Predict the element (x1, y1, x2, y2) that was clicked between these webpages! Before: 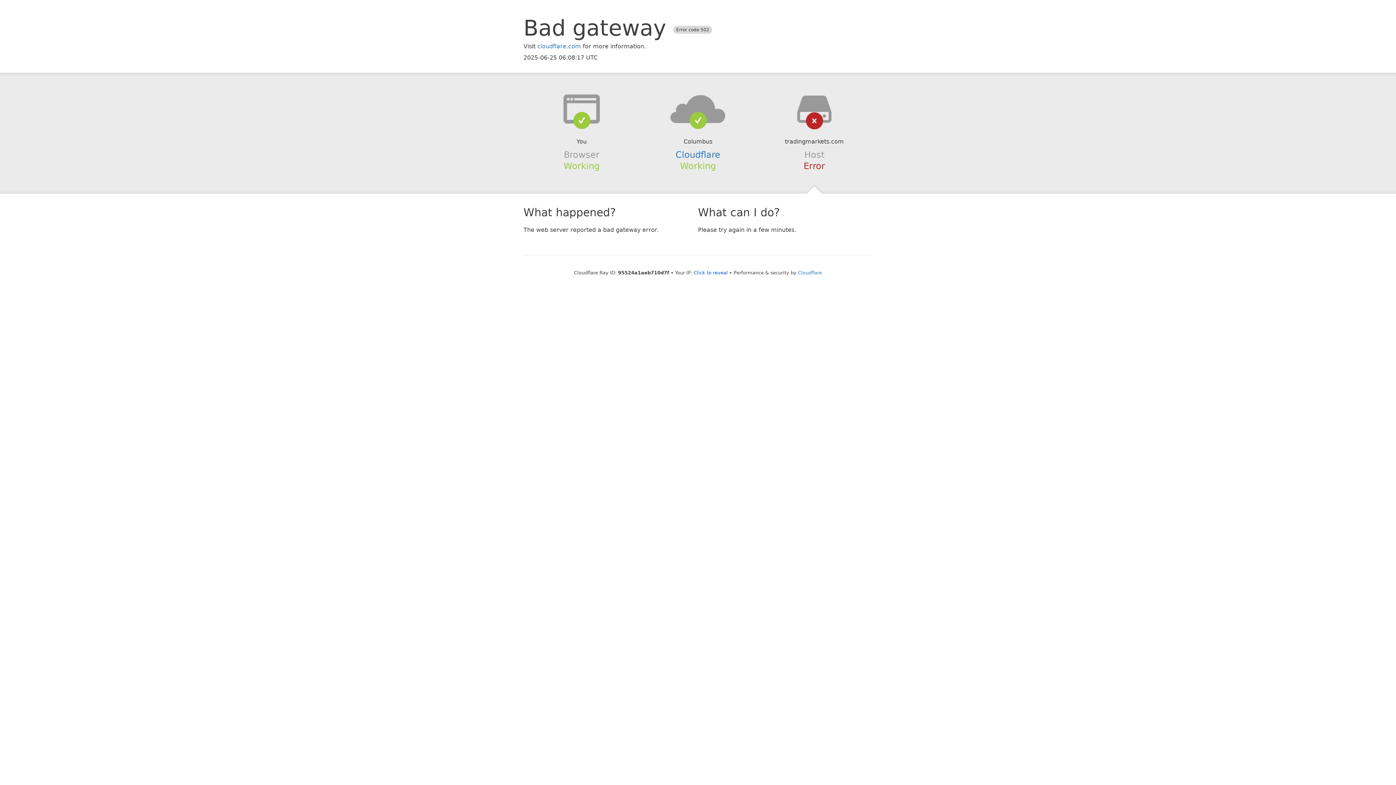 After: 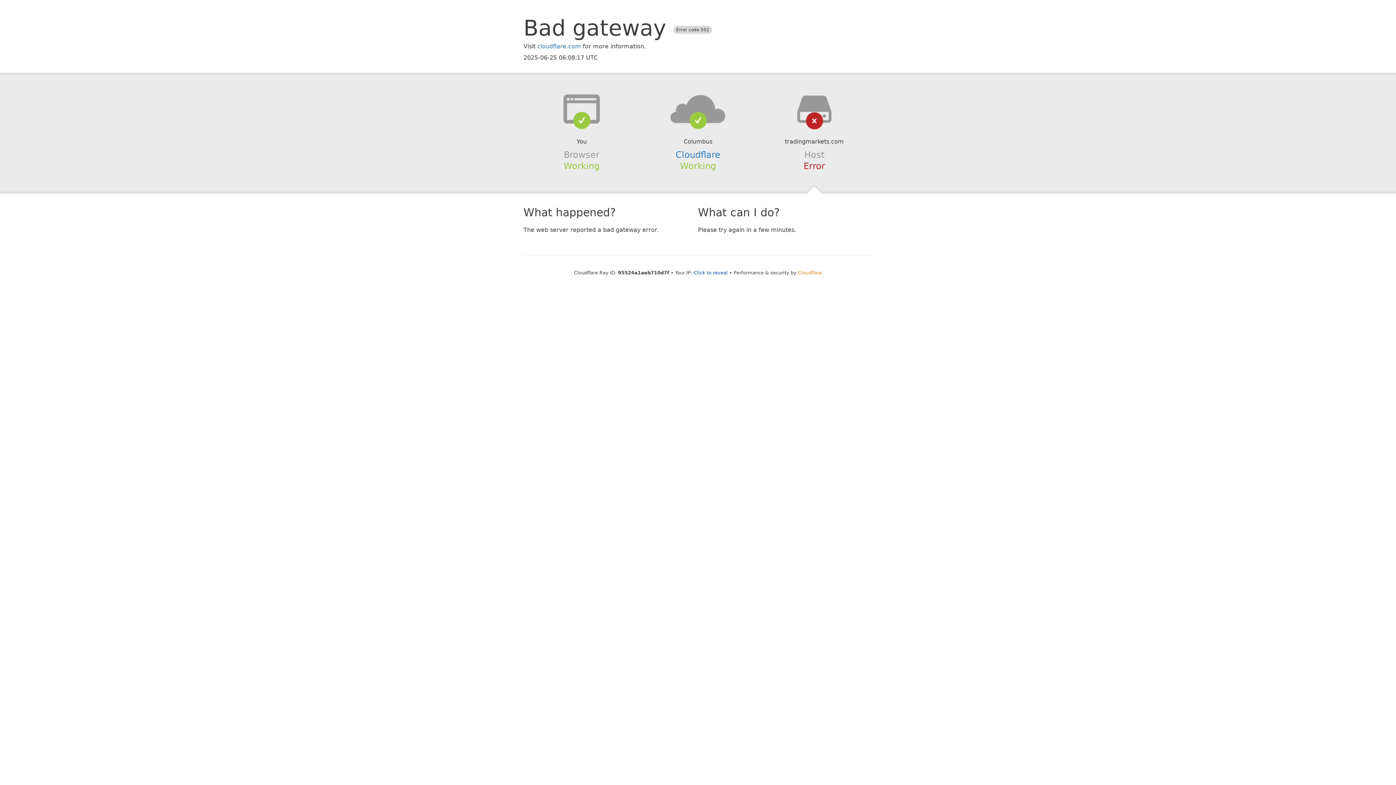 Action: label: Cloudflare bbox: (798, 270, 822, 275)